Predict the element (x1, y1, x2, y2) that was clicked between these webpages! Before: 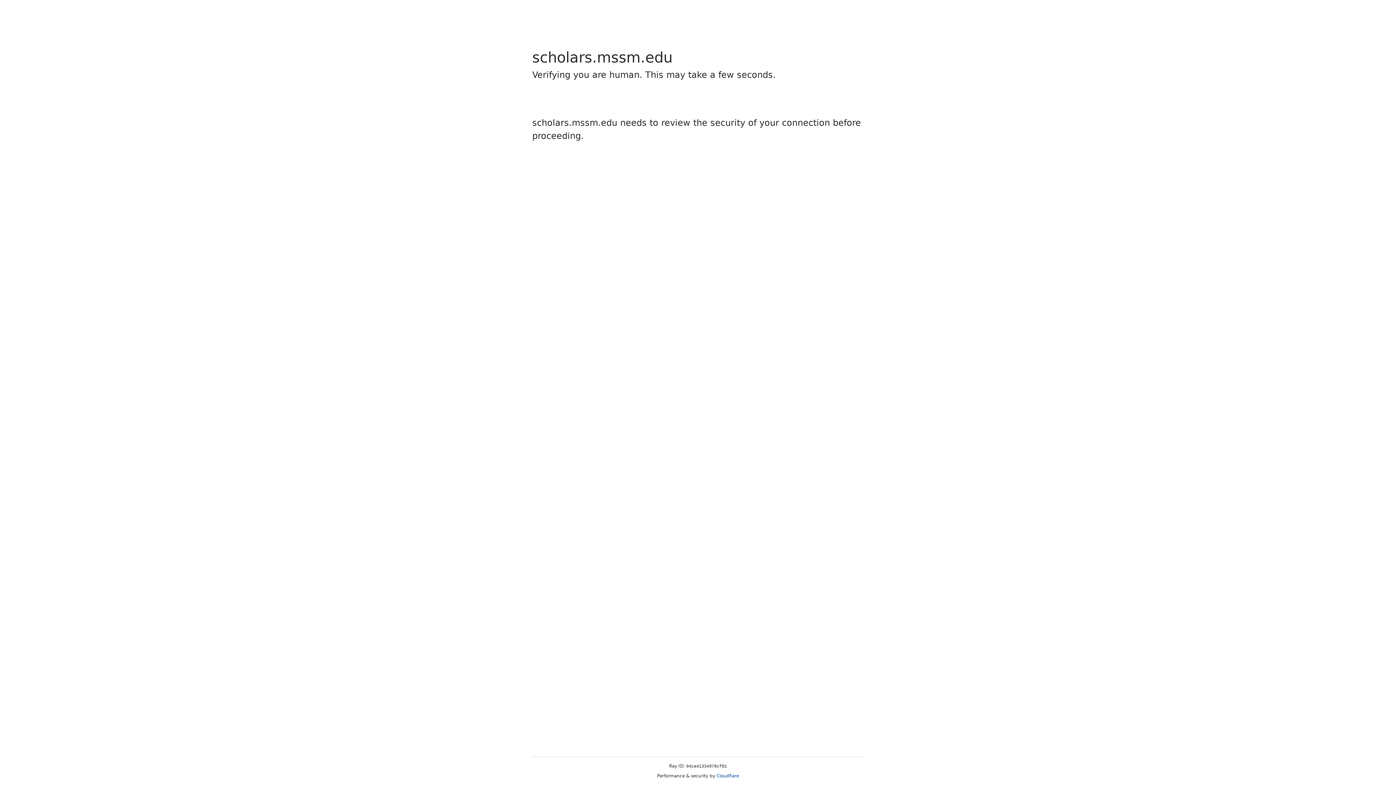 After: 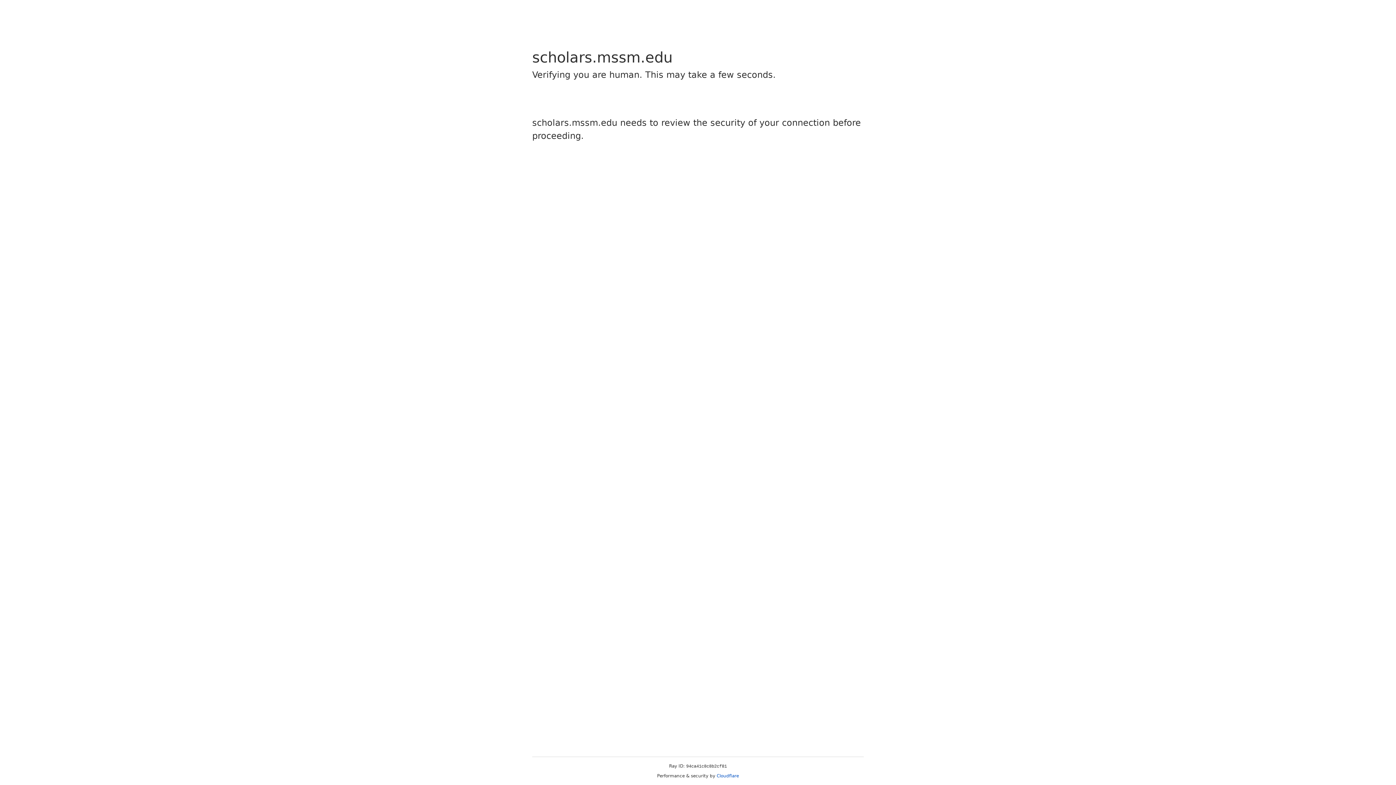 Action: bbox: (716, 773, 739, 778) label: Cloudflare